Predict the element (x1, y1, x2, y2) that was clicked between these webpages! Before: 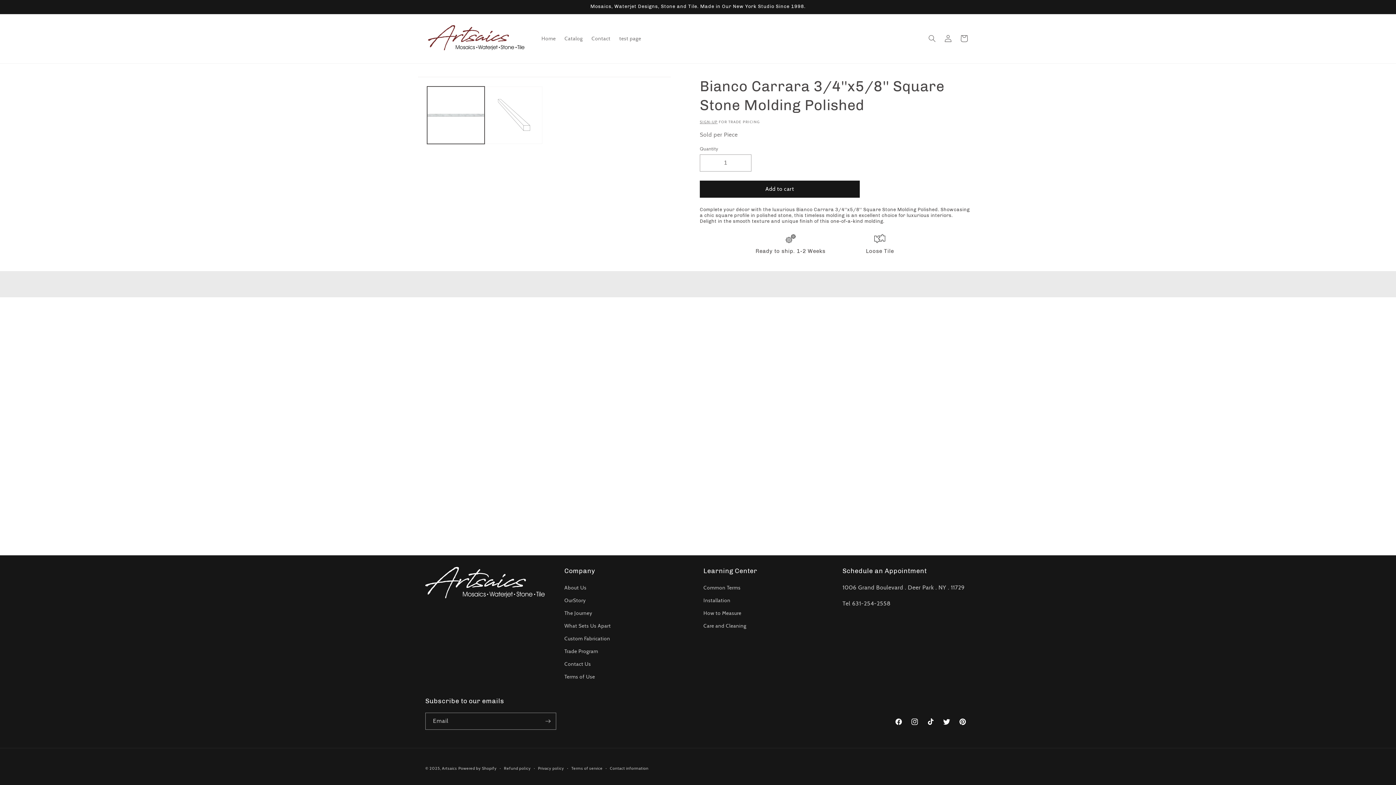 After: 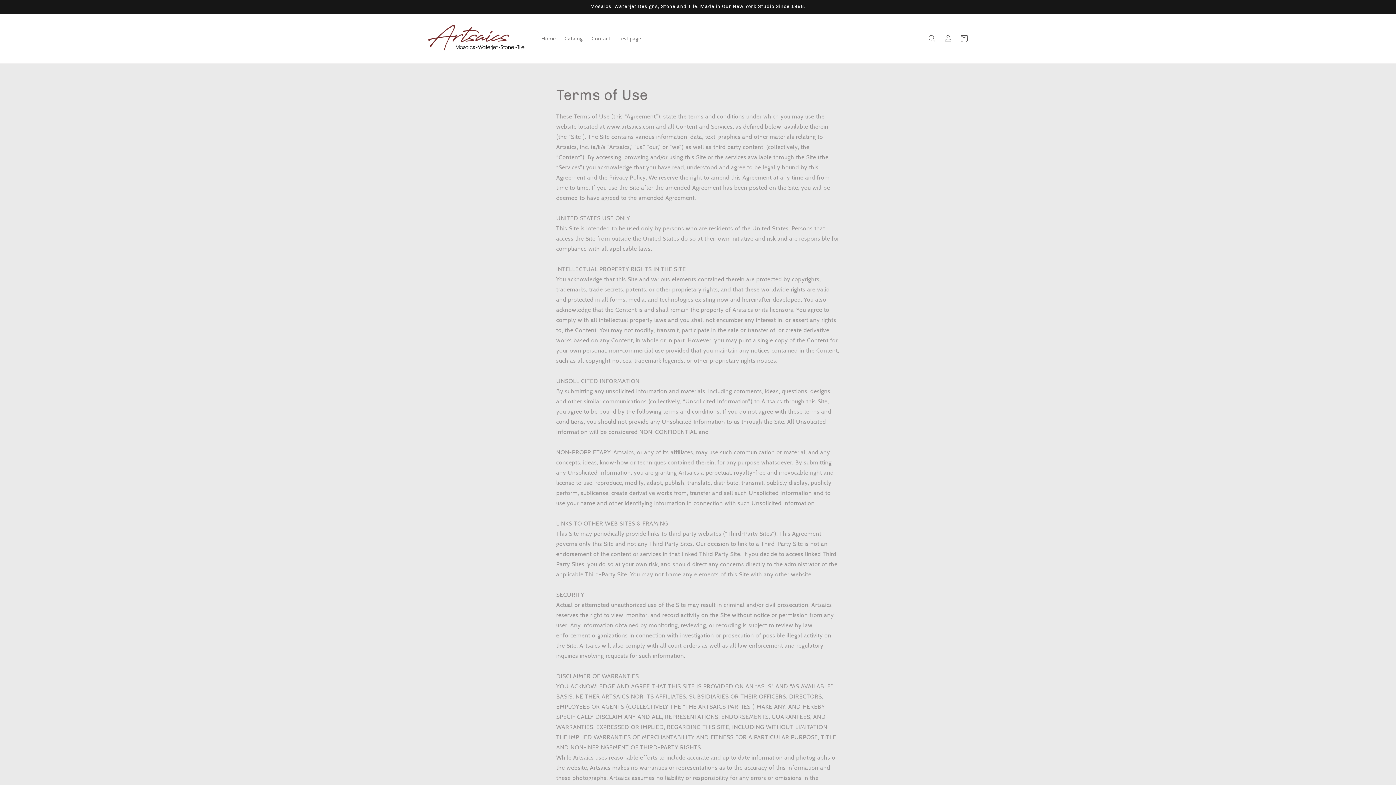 Action: bbox: (564, 670, 595, 683) label: Terms of Use